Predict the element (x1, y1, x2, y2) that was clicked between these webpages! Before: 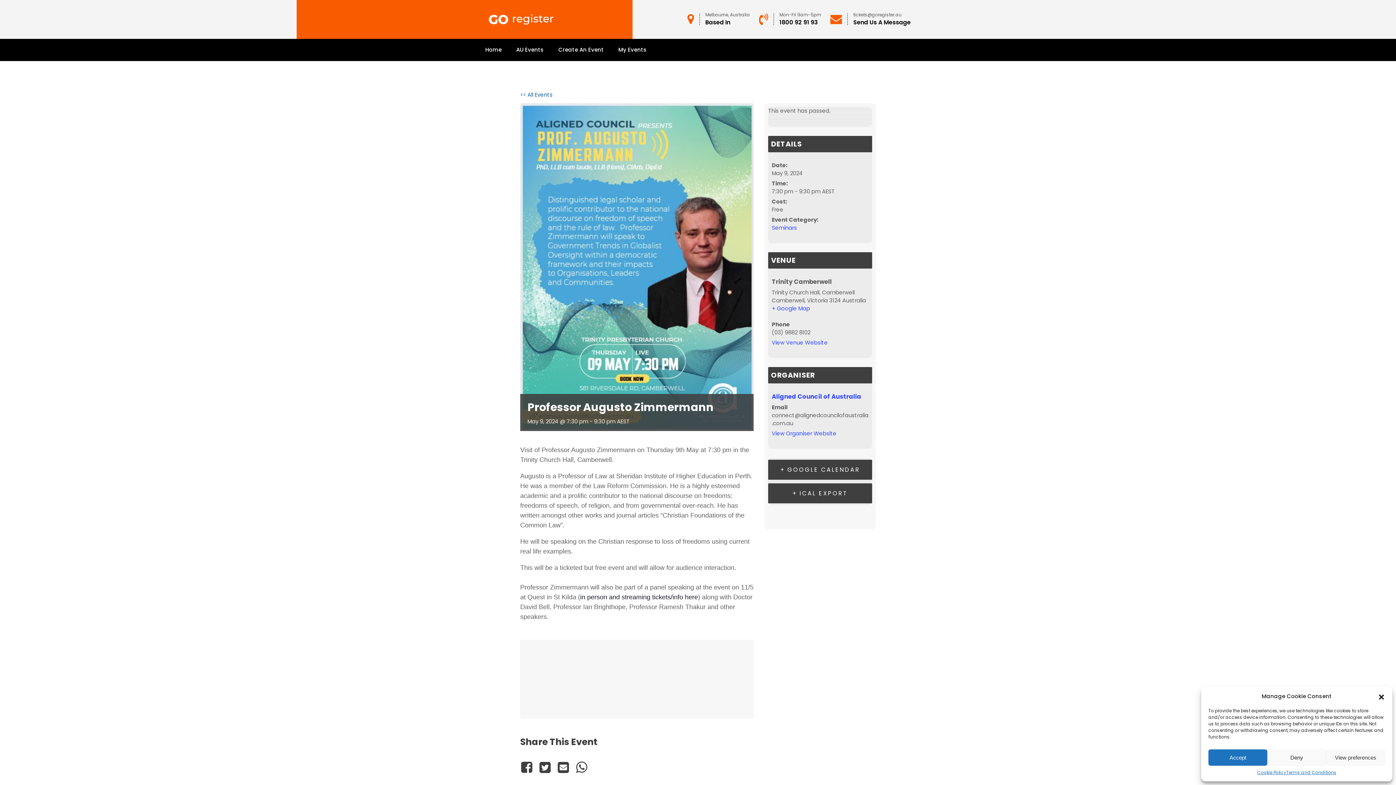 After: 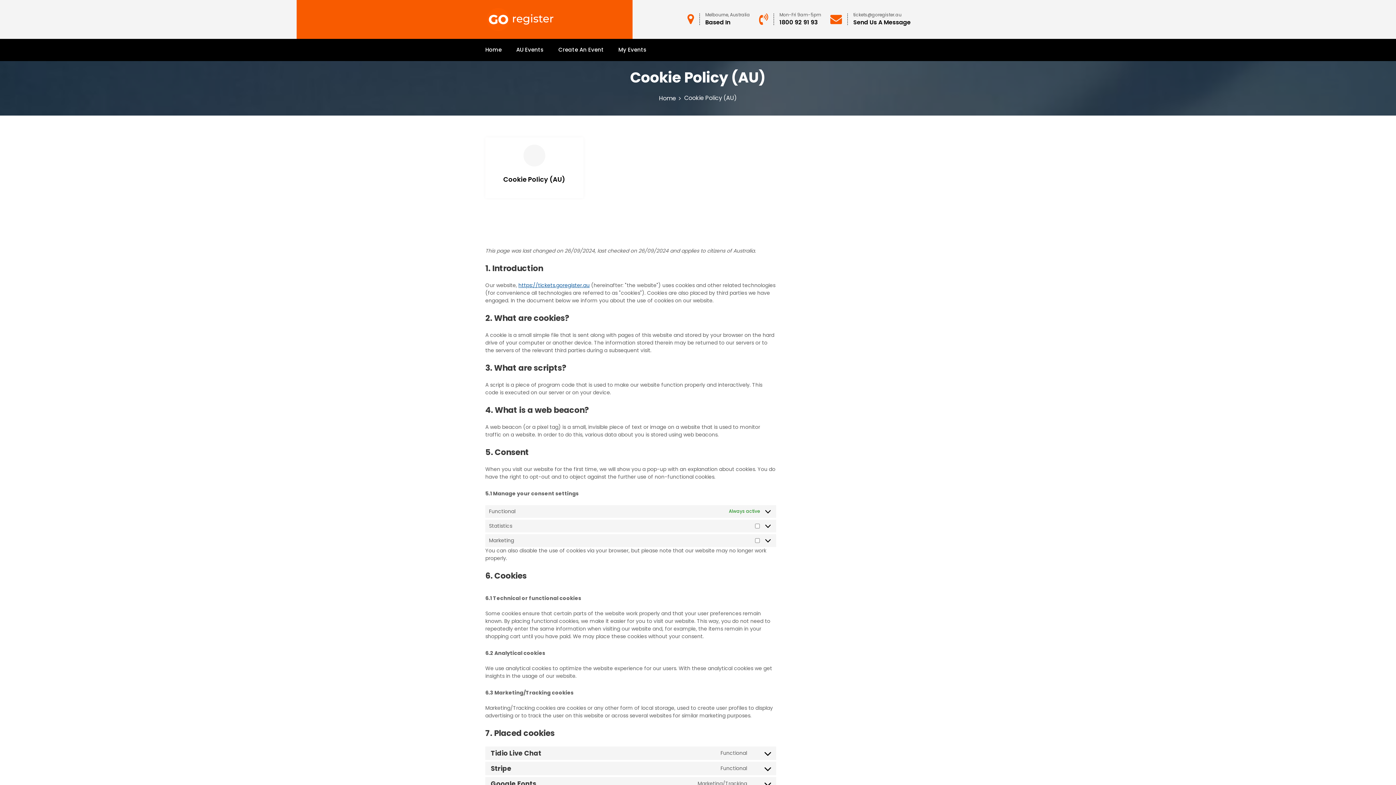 Action: label: Cookie Policy bbox: (1257, 769, 1286, 776)